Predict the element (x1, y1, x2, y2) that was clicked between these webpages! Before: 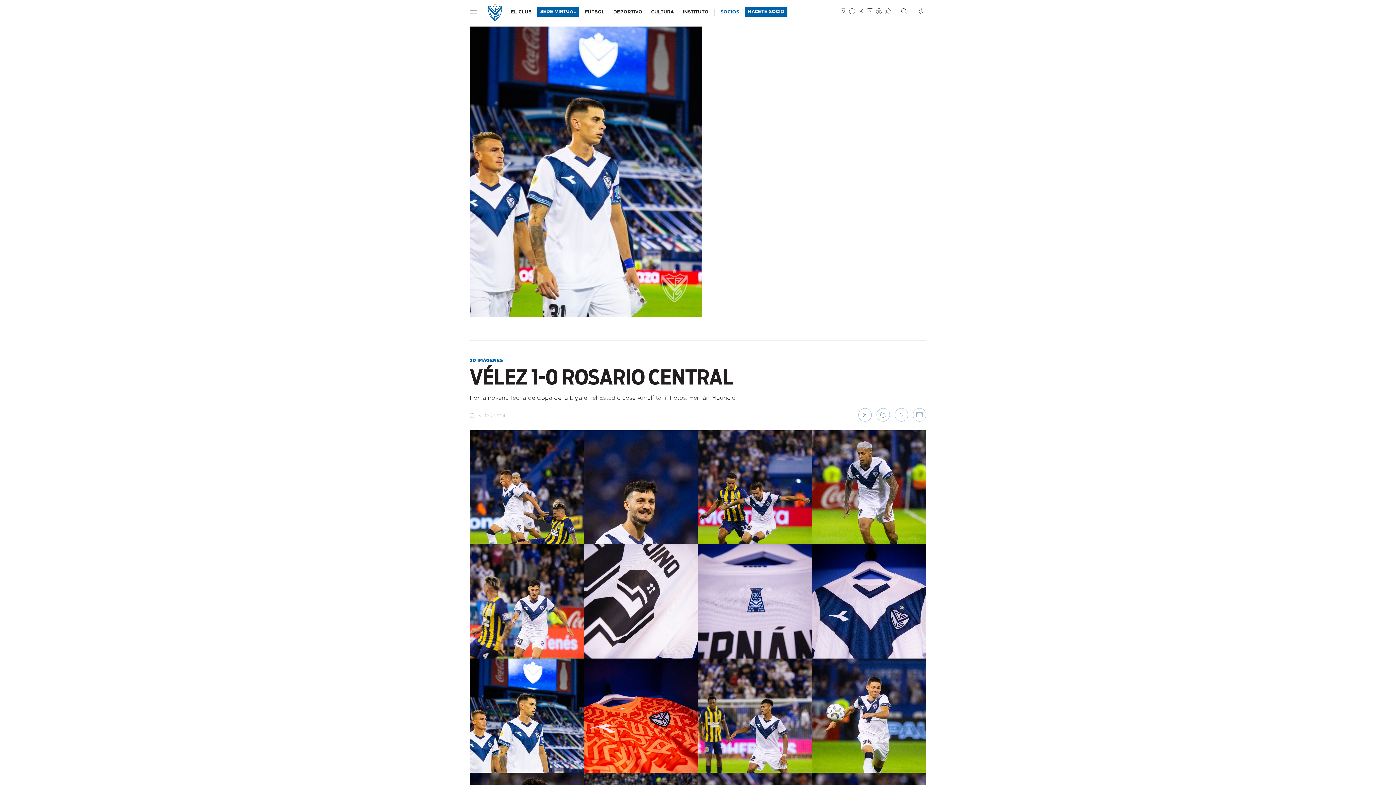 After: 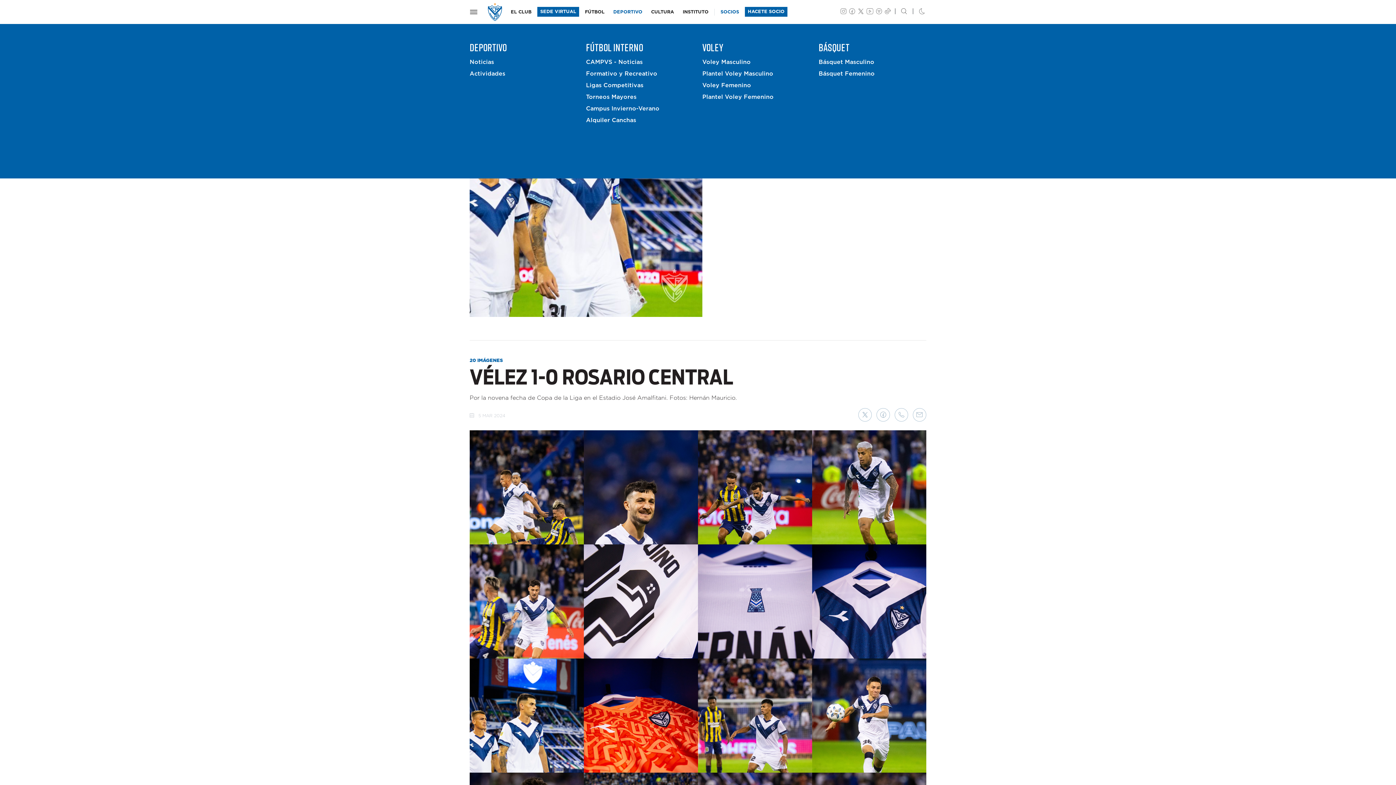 Action: label: DEPORTIVO bbox: (610, 8, 645, 15)